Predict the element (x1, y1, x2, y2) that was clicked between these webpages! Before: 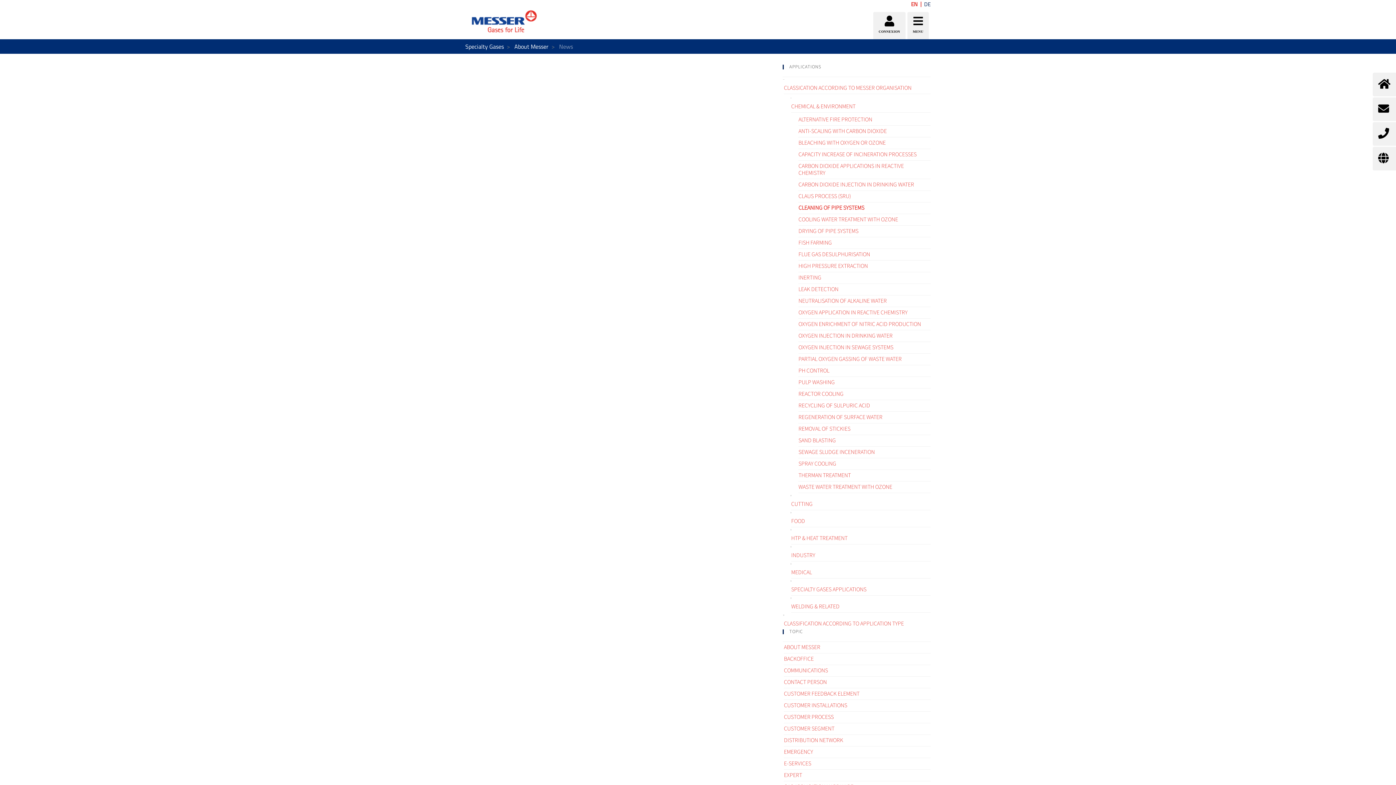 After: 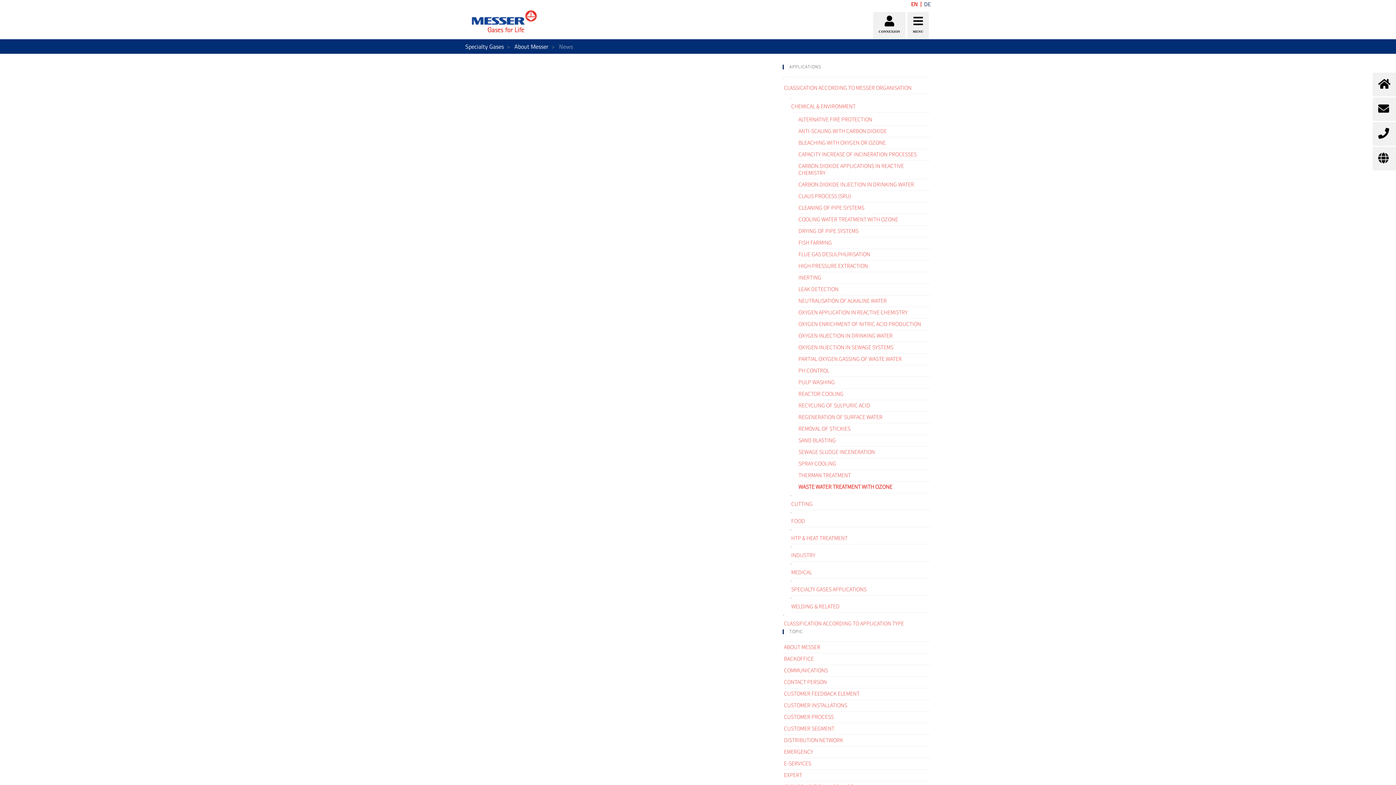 Action: label: WASTE WATER TREATMENT WITH OZONE bbox: (798, 481, 930, 493)